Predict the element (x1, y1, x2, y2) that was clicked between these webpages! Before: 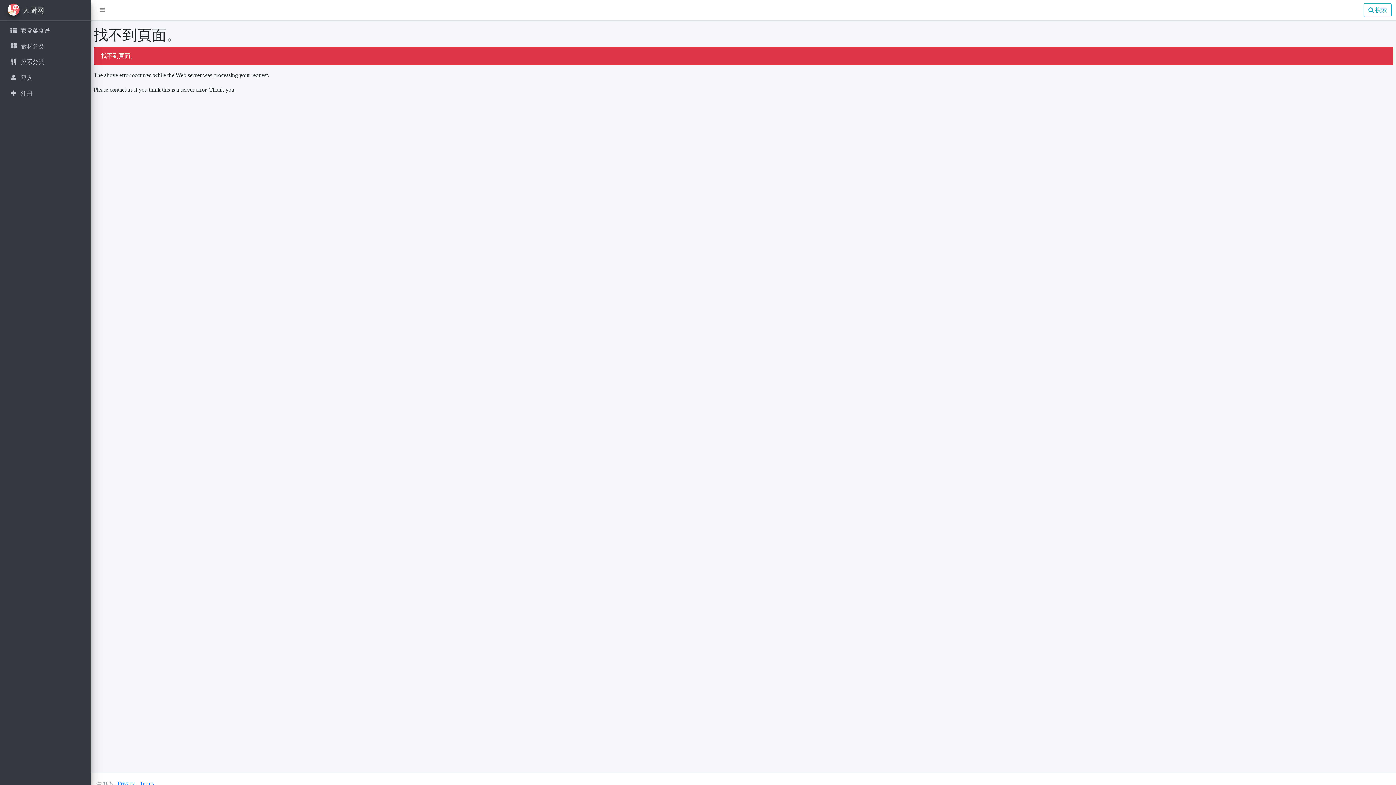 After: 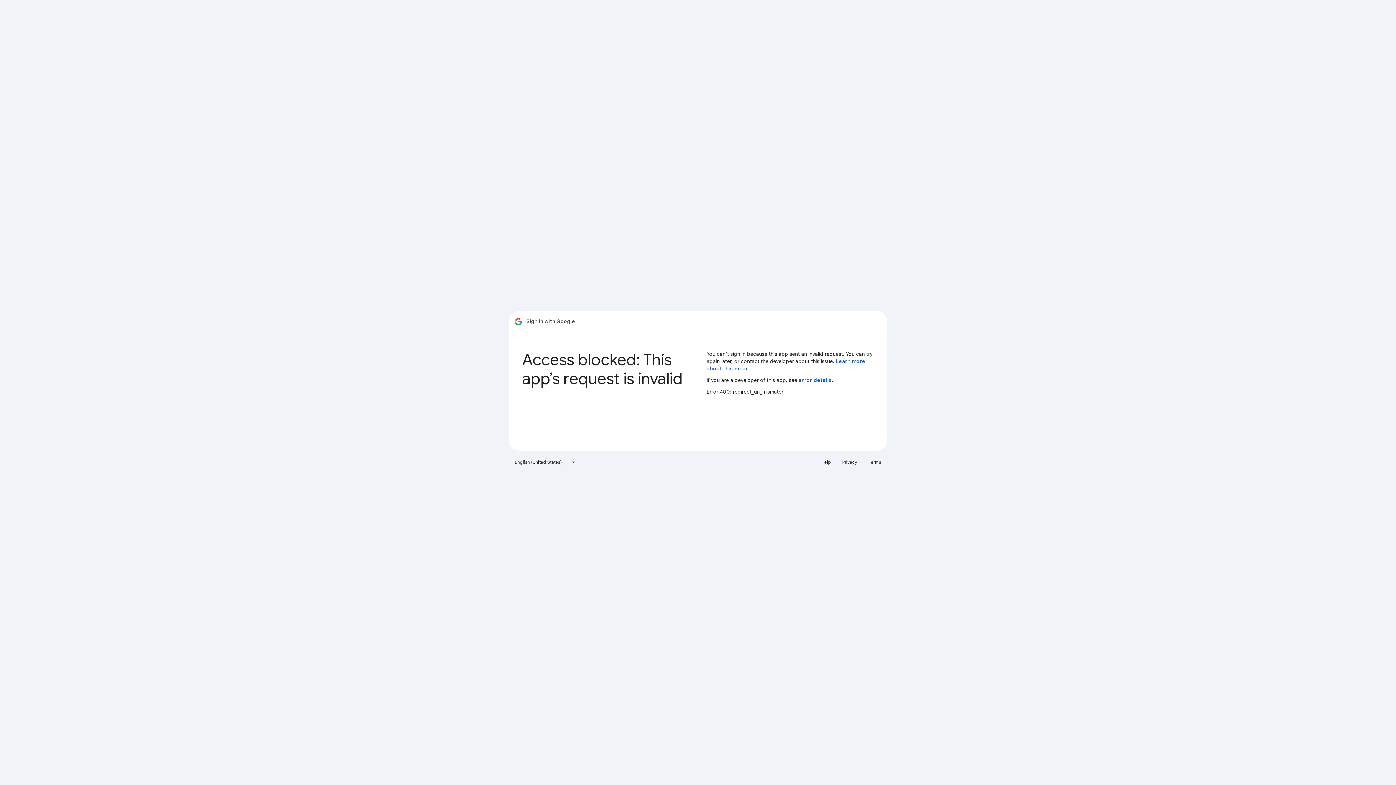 Action: label:  

注册 bbox: (2, 86, 88, 101)